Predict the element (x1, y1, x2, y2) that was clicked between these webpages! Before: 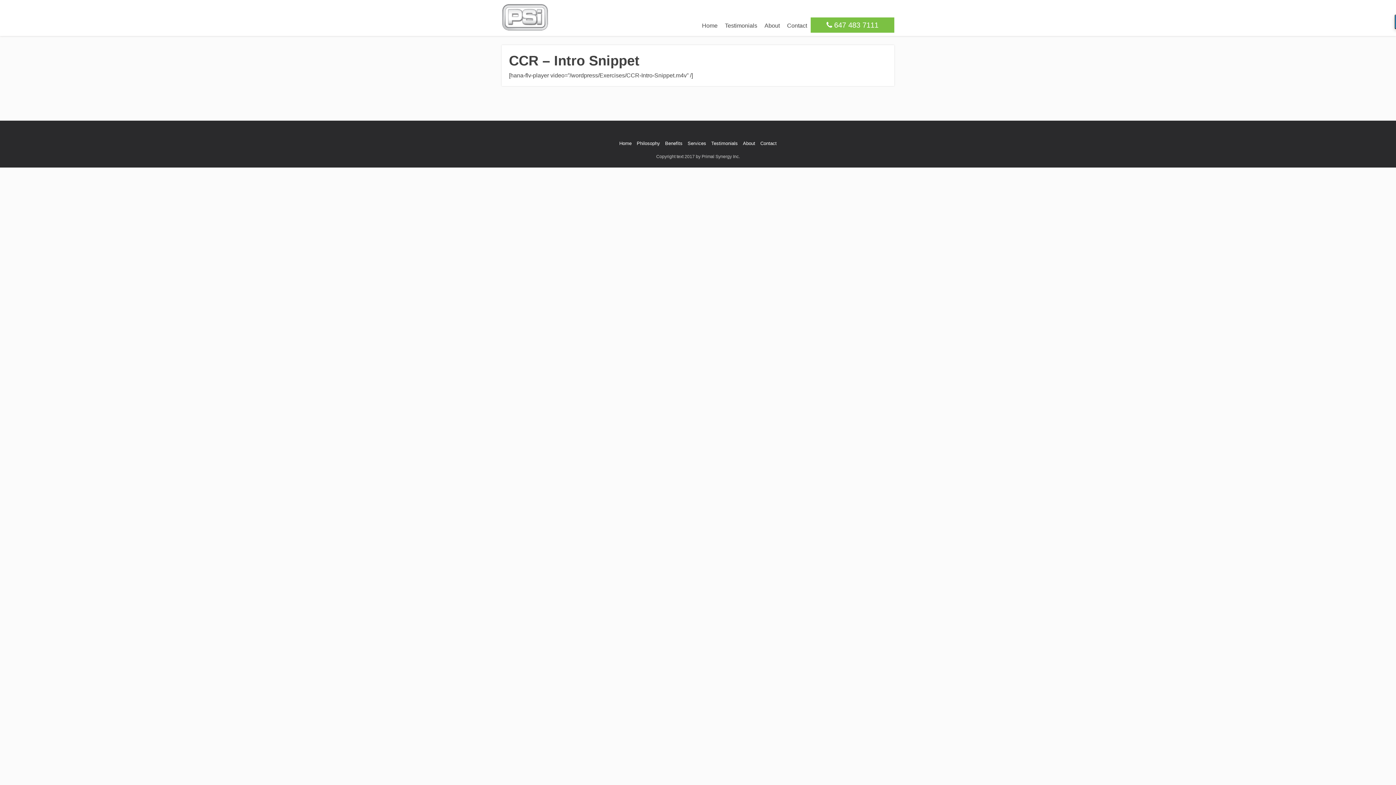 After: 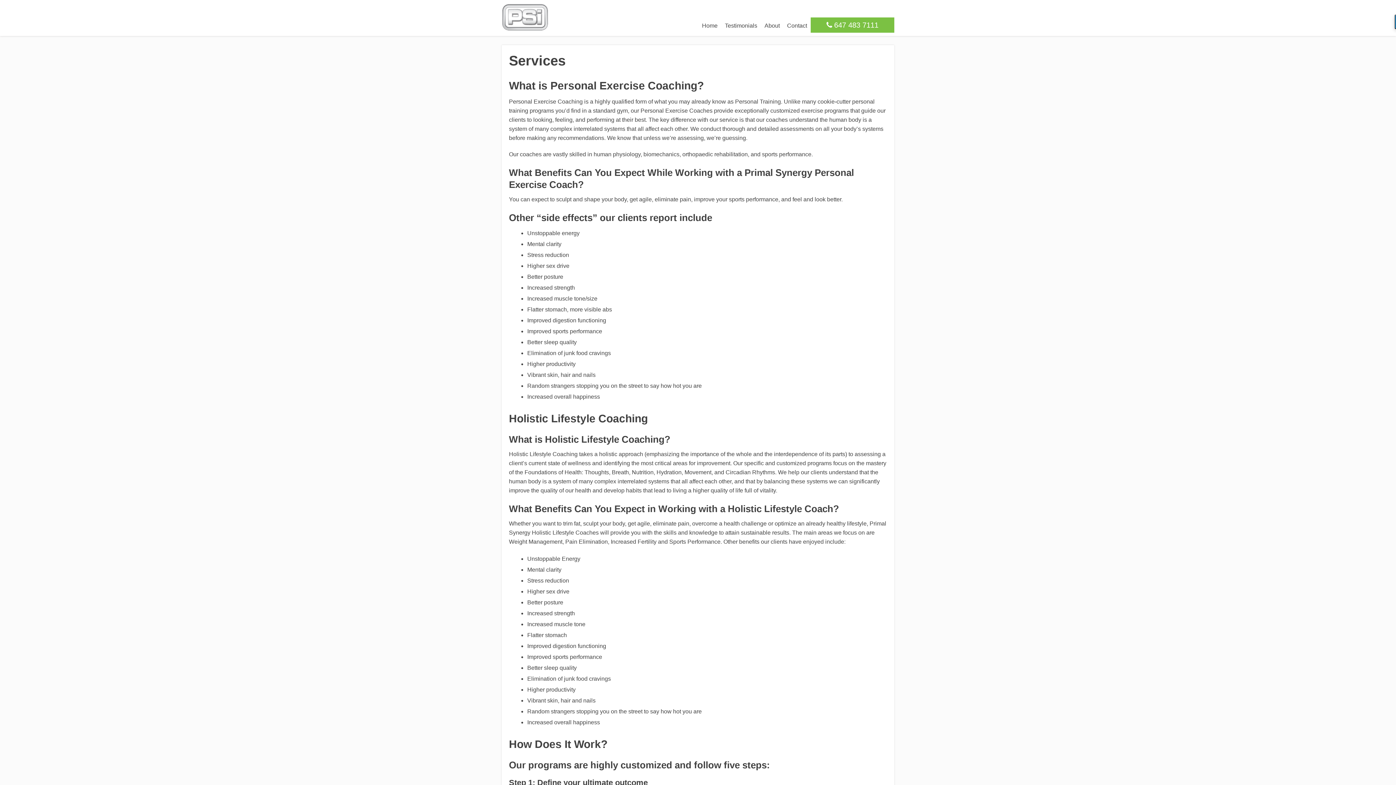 Action: bbox: (687, 140, 706, 146) label: Services